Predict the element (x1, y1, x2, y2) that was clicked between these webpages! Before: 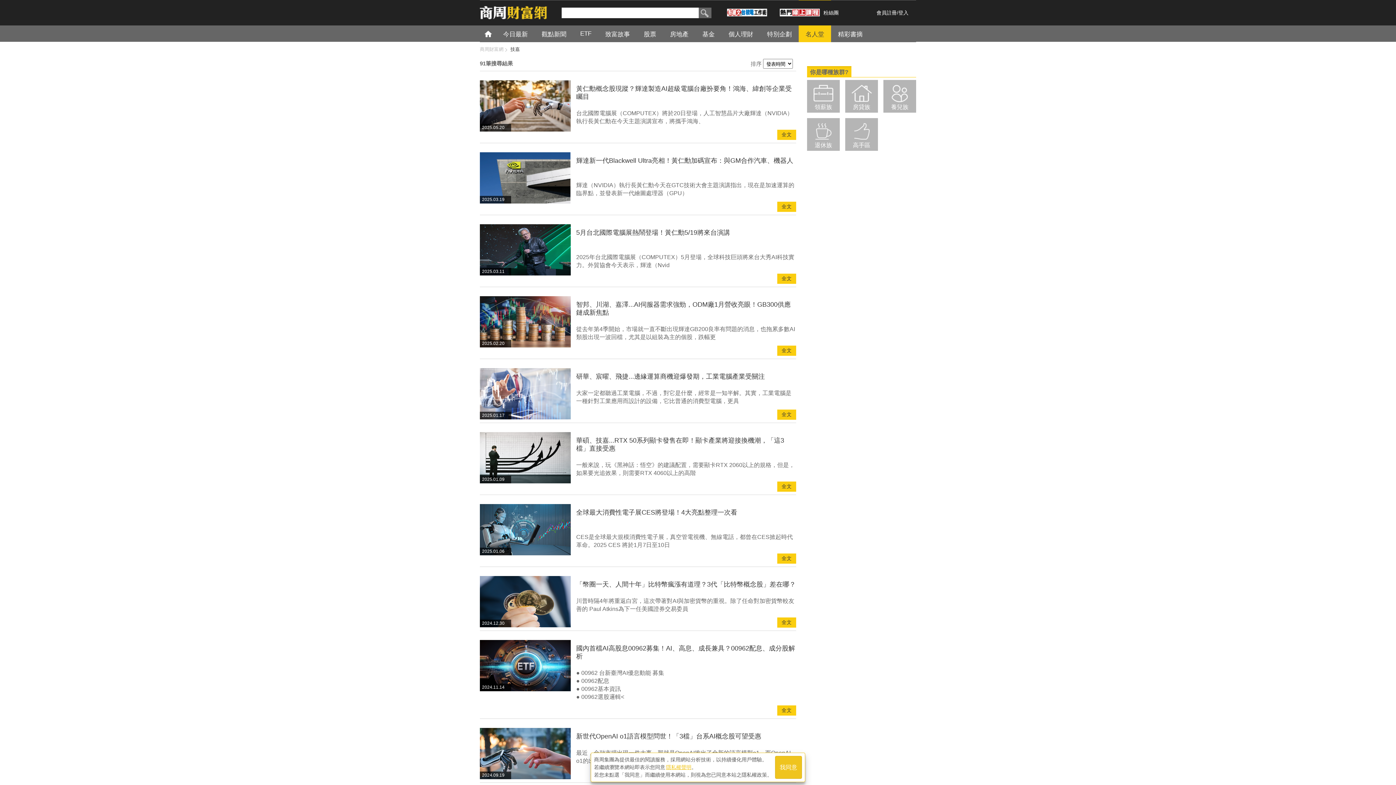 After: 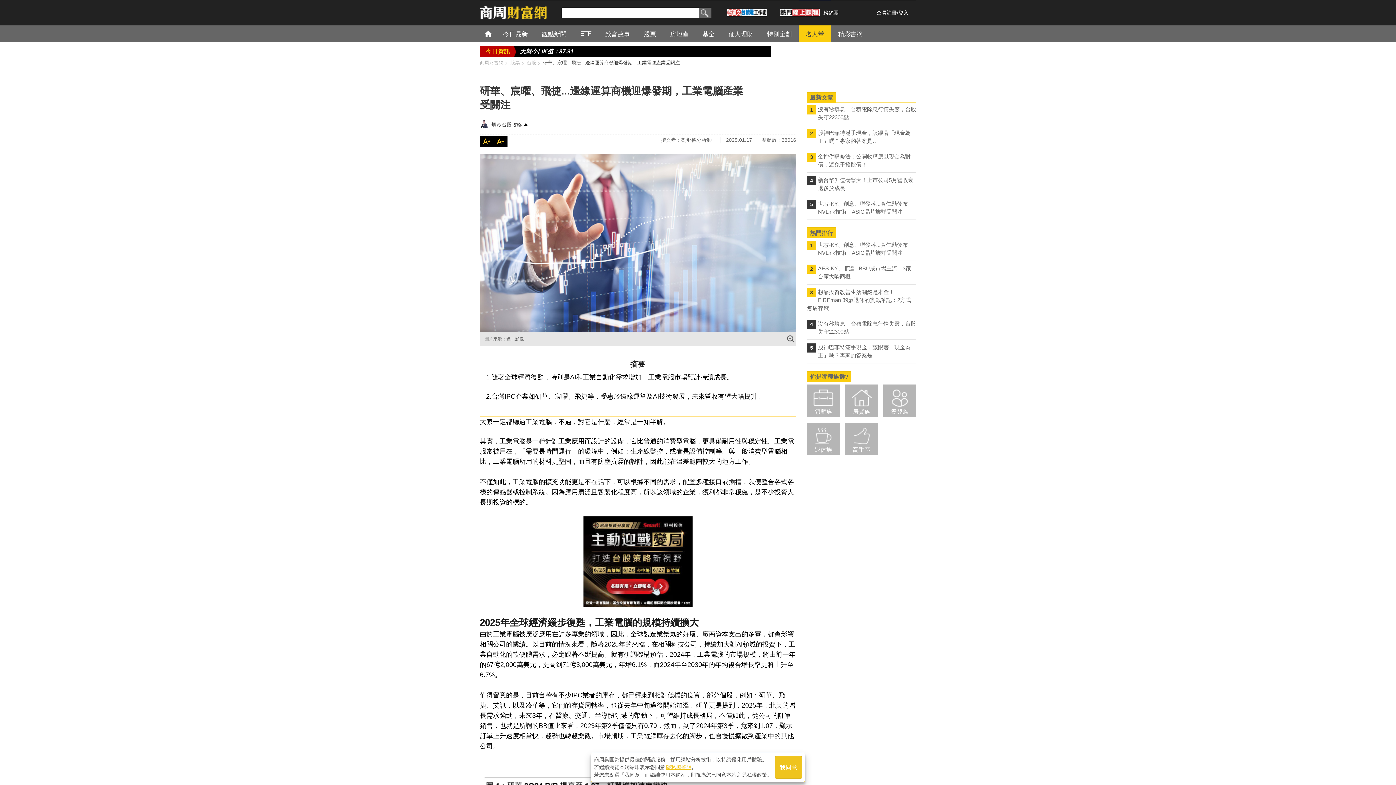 Action: bbox: (480, 368, 570, 419)